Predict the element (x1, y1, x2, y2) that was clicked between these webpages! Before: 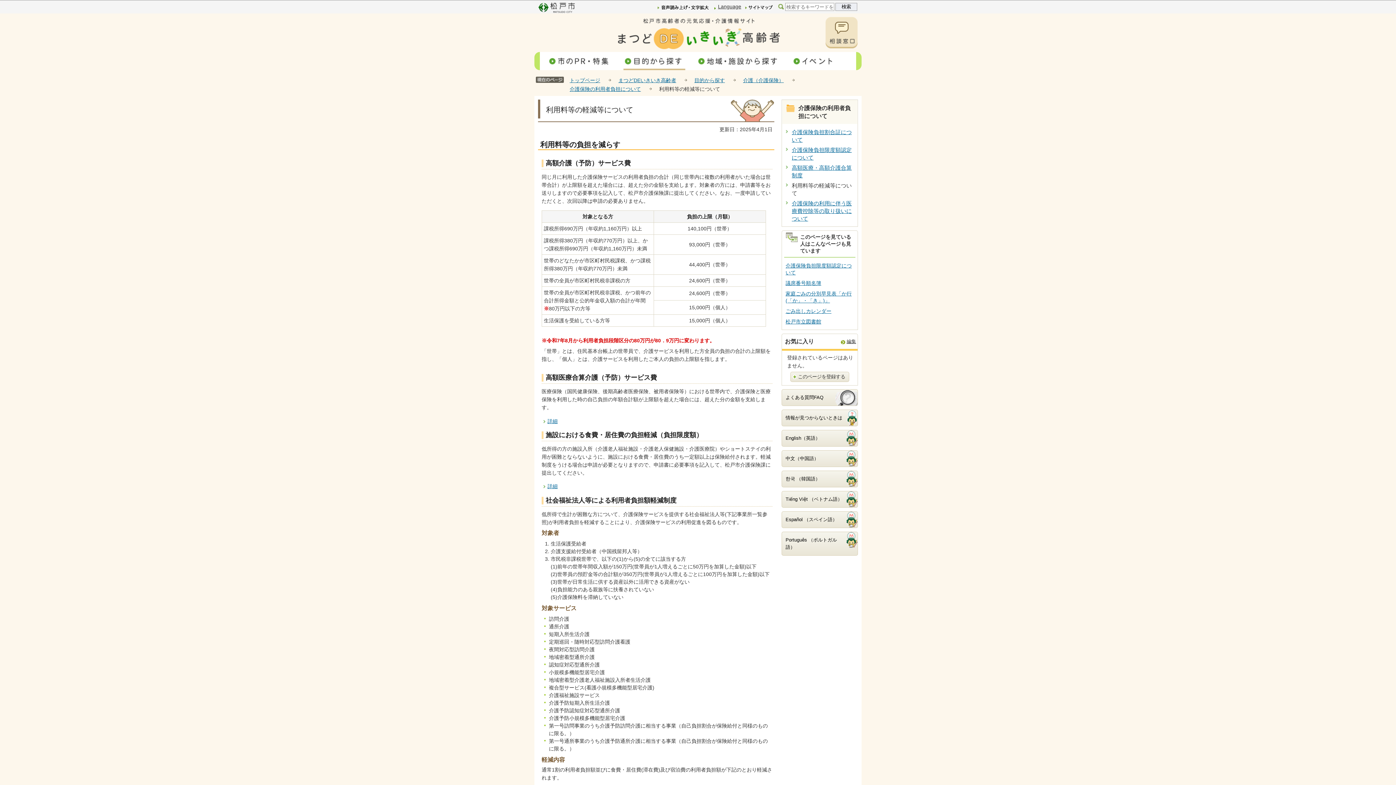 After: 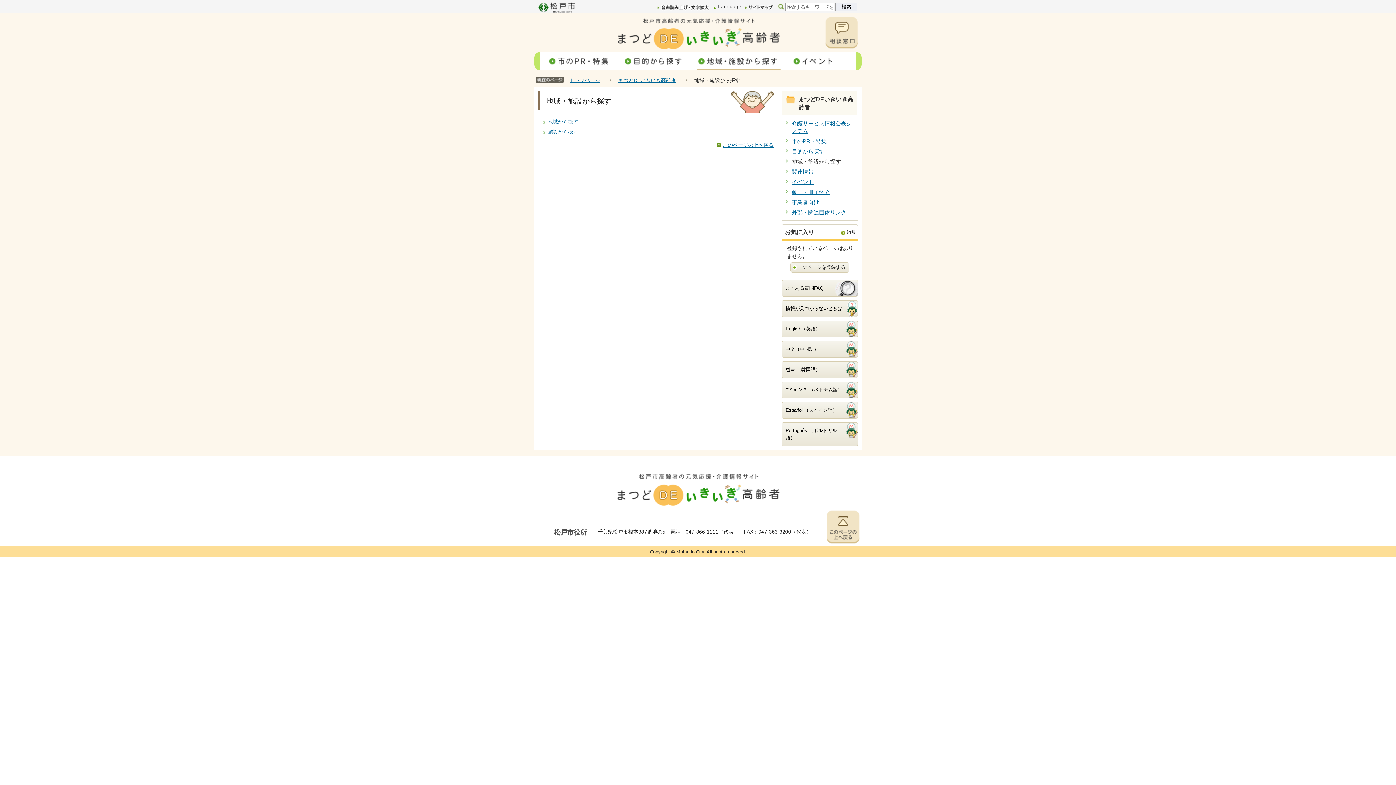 Action: bbox: (692, 69, 785, 71)